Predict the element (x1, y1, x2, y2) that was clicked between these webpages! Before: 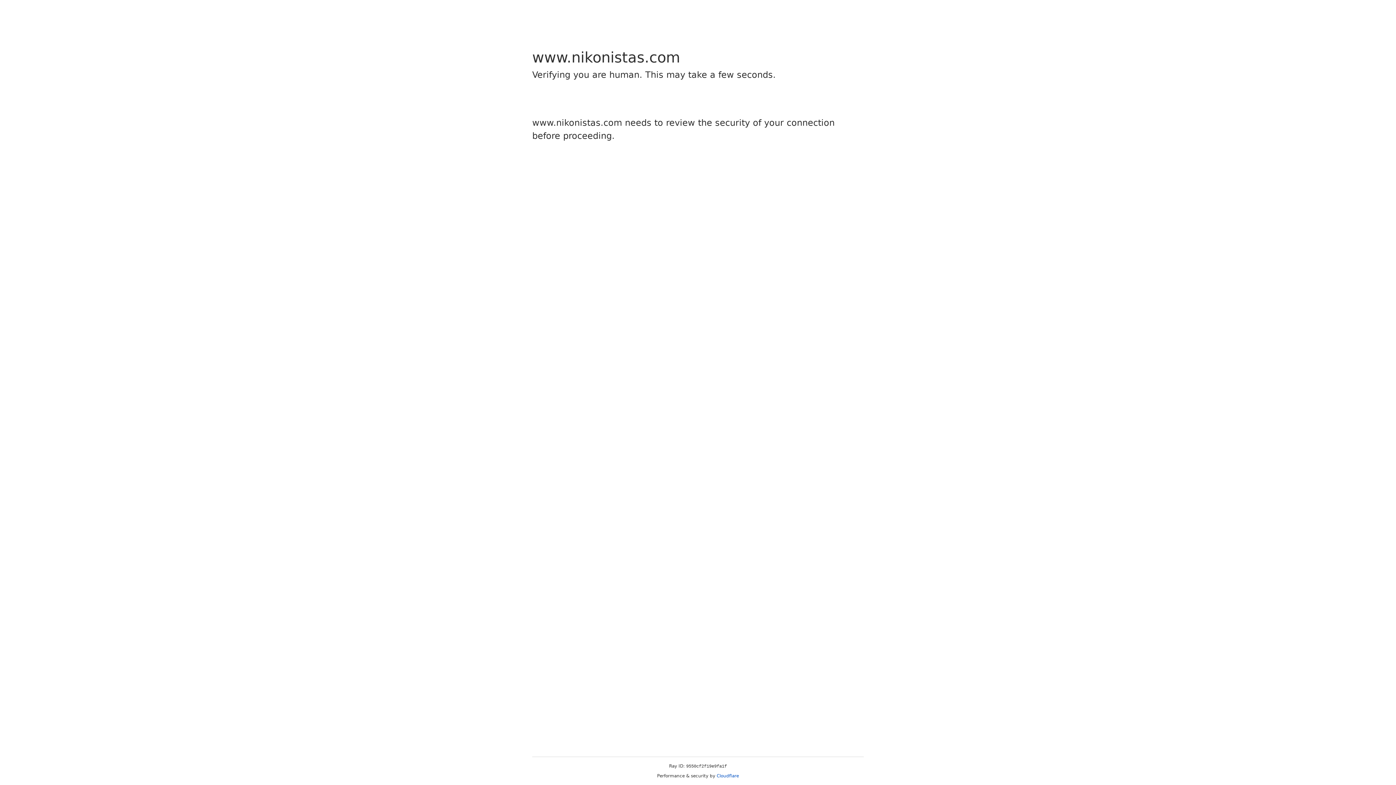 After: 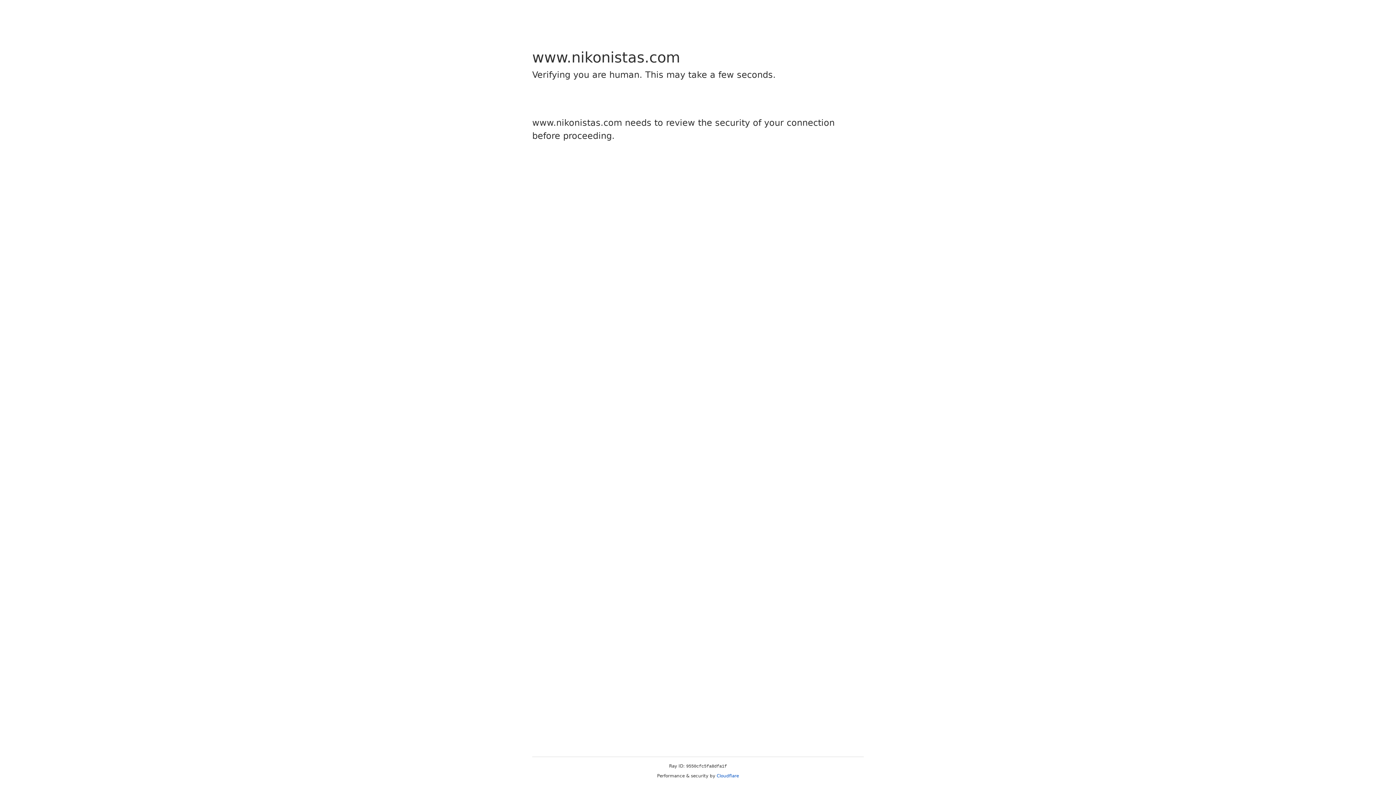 Action: bbox: (716, 773, 739, 778) label: Cloudflare